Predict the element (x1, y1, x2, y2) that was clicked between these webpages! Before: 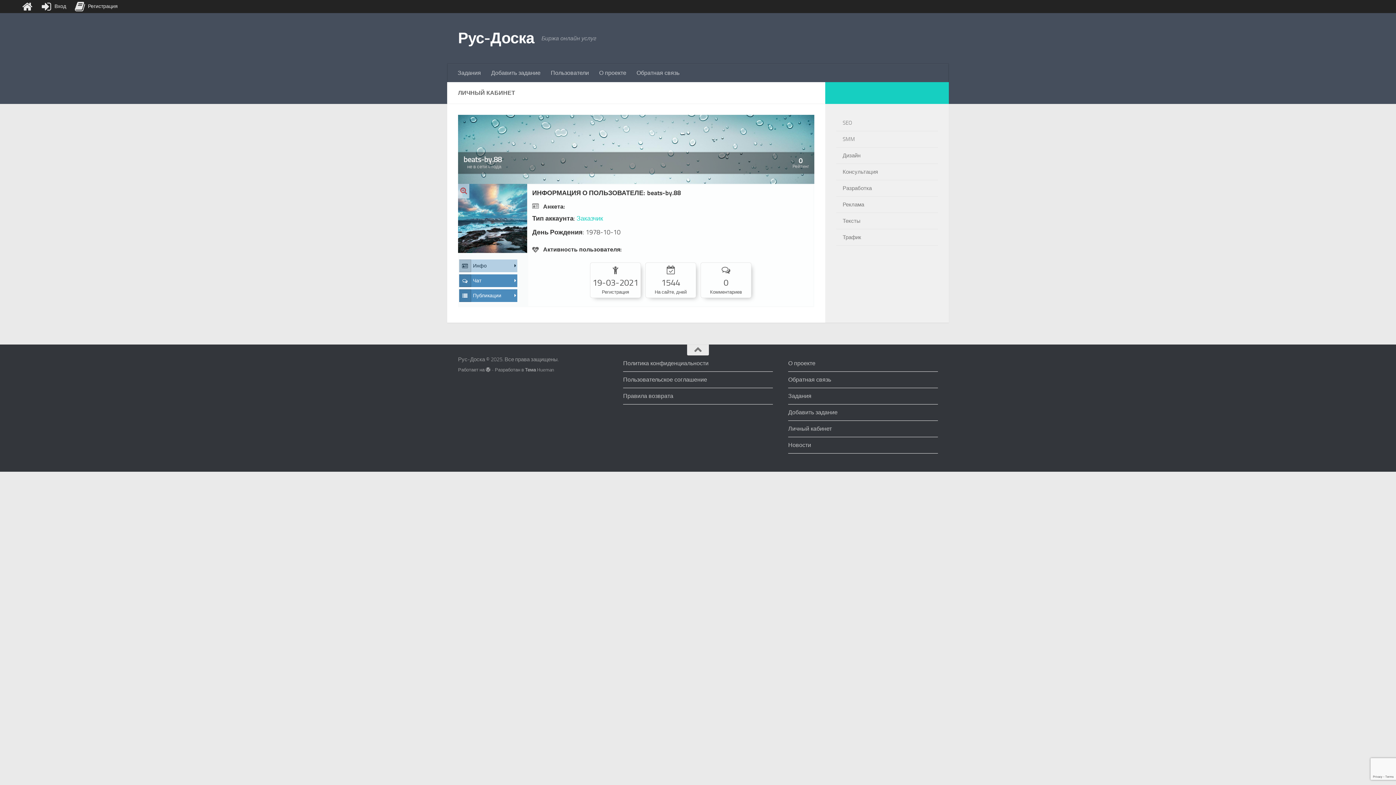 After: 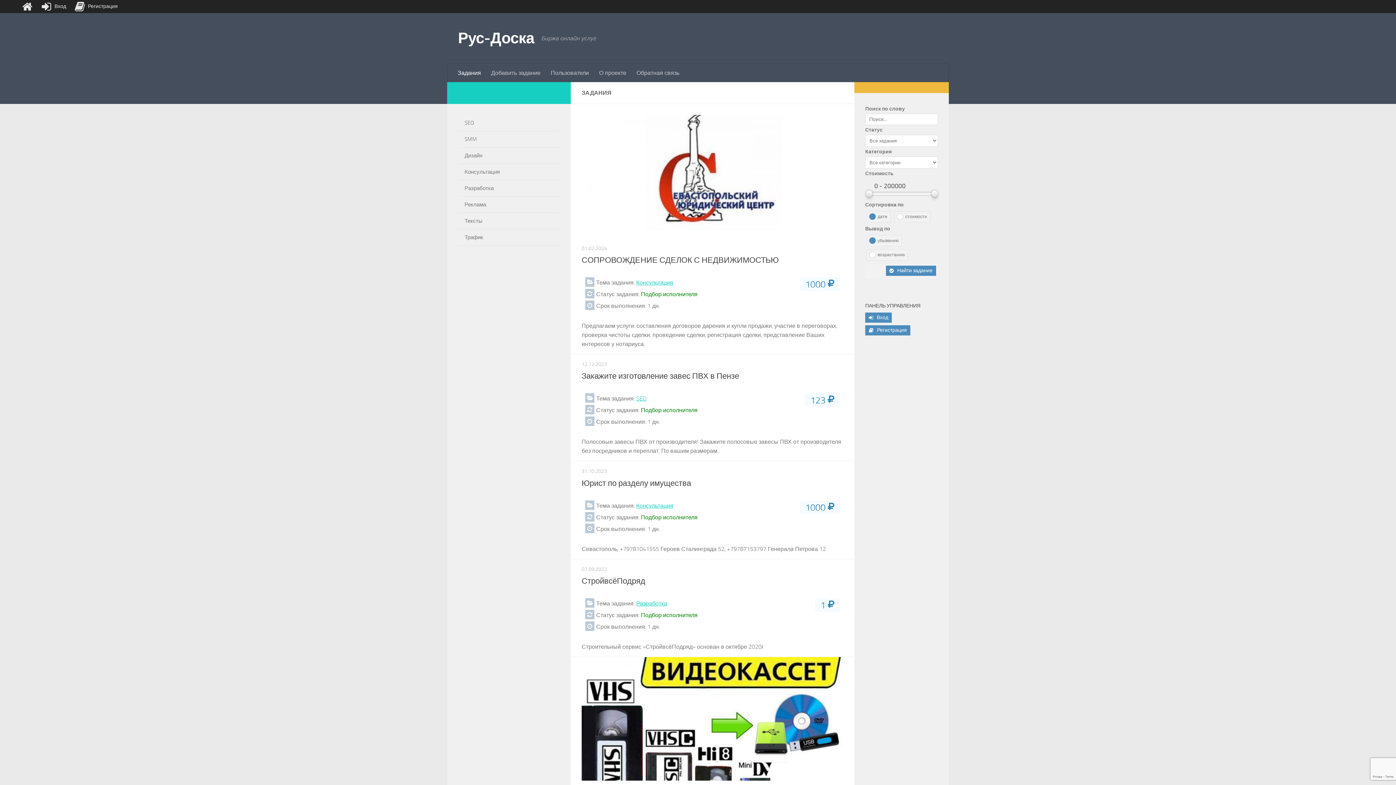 Action: label: Задания bbox: (452, 64, 486, 82)